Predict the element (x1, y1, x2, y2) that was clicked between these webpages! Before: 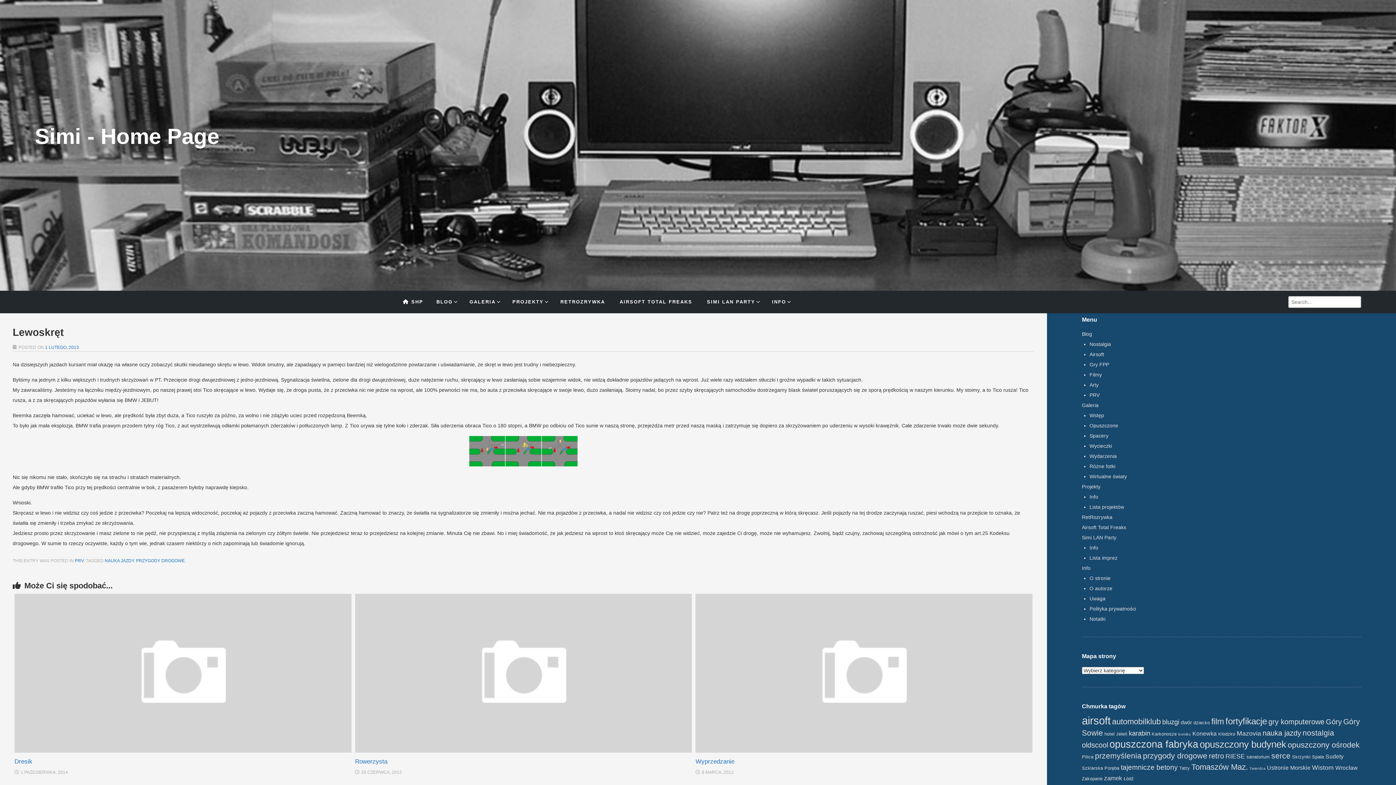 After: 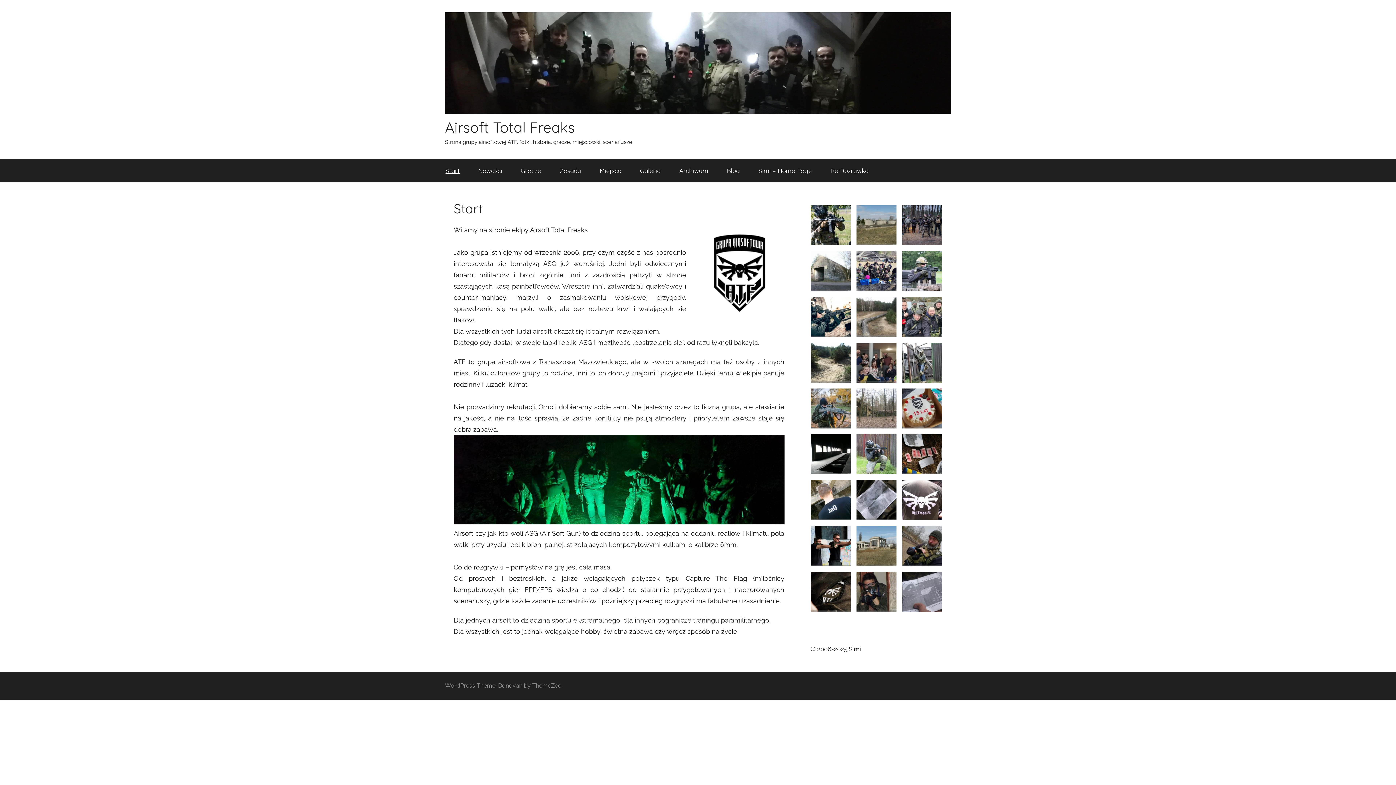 Action: label: Airsoft Total Freaks bbox: (1082, 521, 1126, 534)